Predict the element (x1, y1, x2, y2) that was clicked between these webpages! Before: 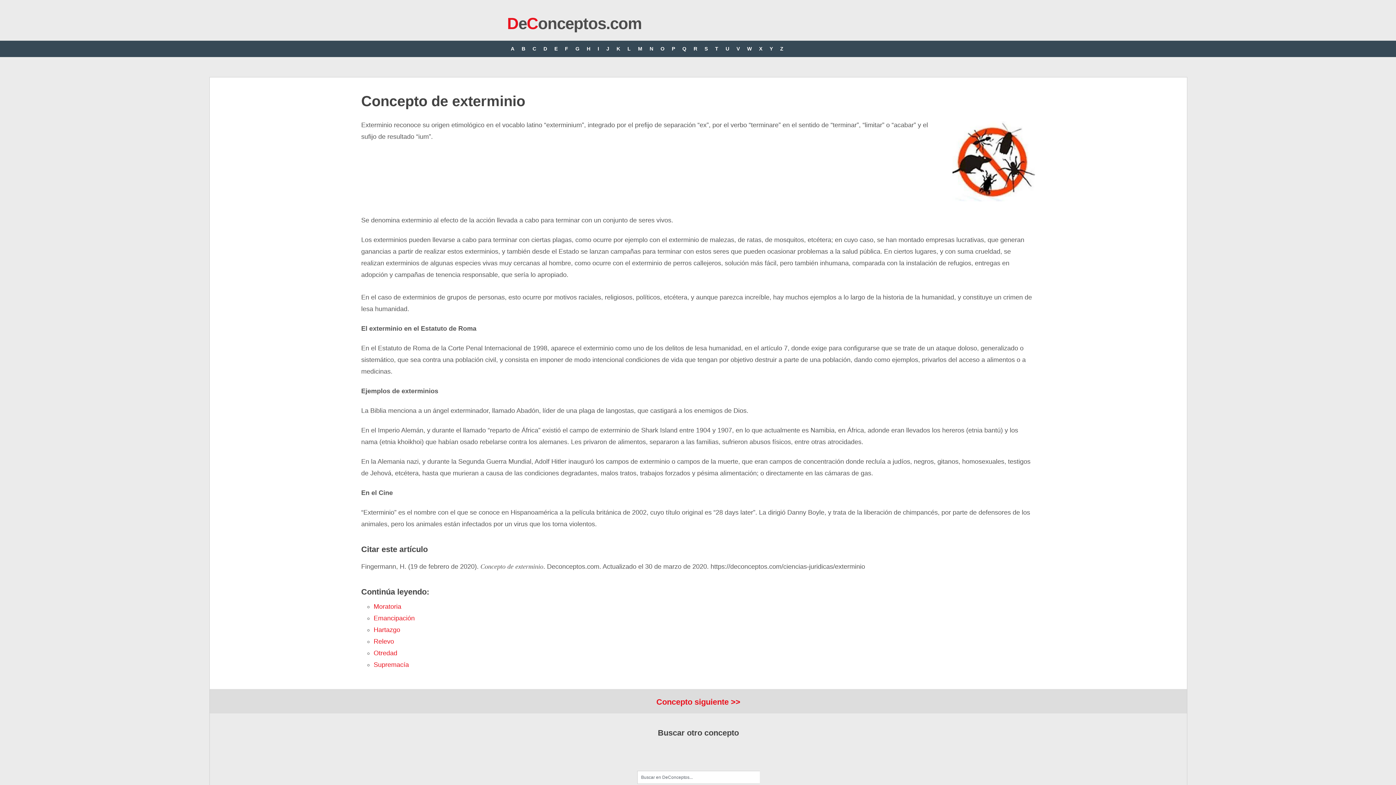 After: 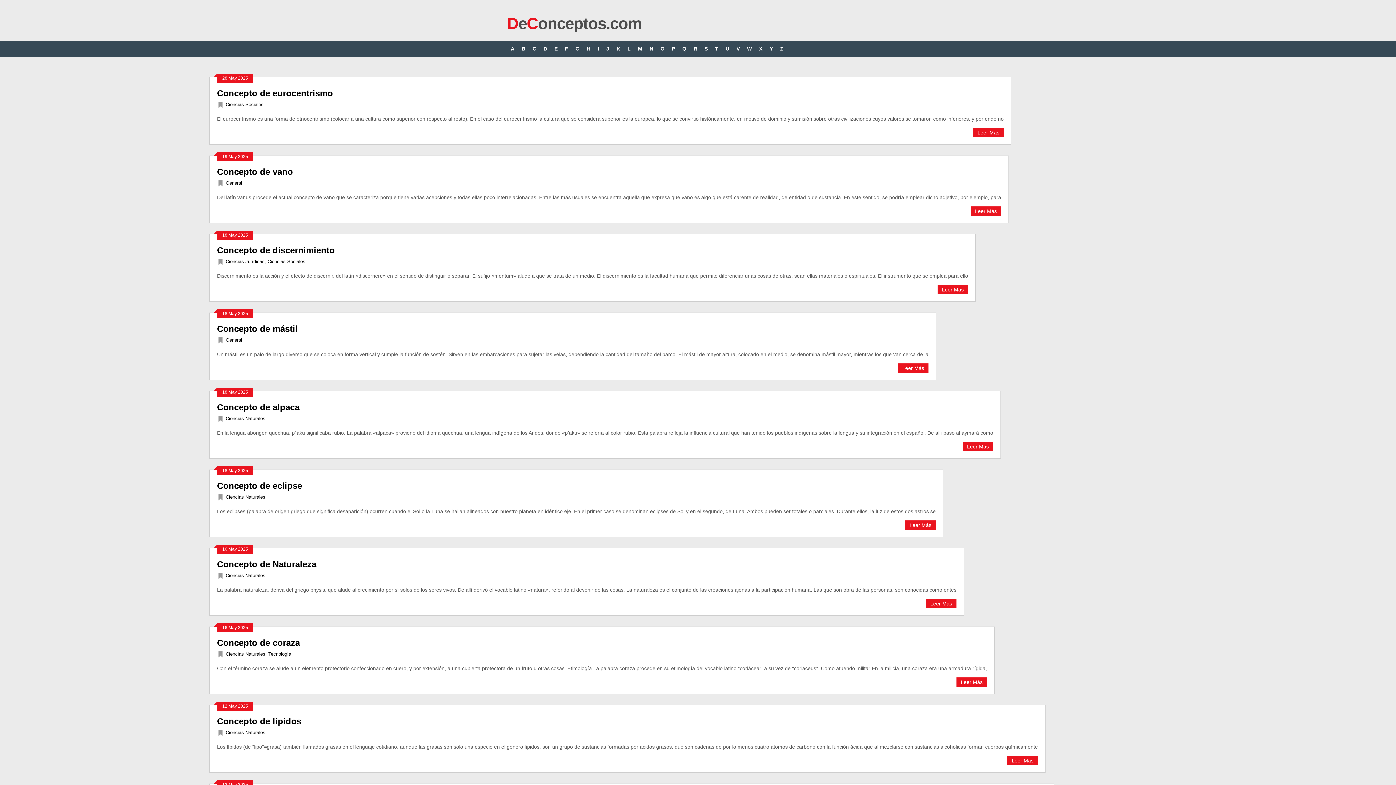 Action: bbox: (507, 14, 641, 32) label: DeConceptos.com